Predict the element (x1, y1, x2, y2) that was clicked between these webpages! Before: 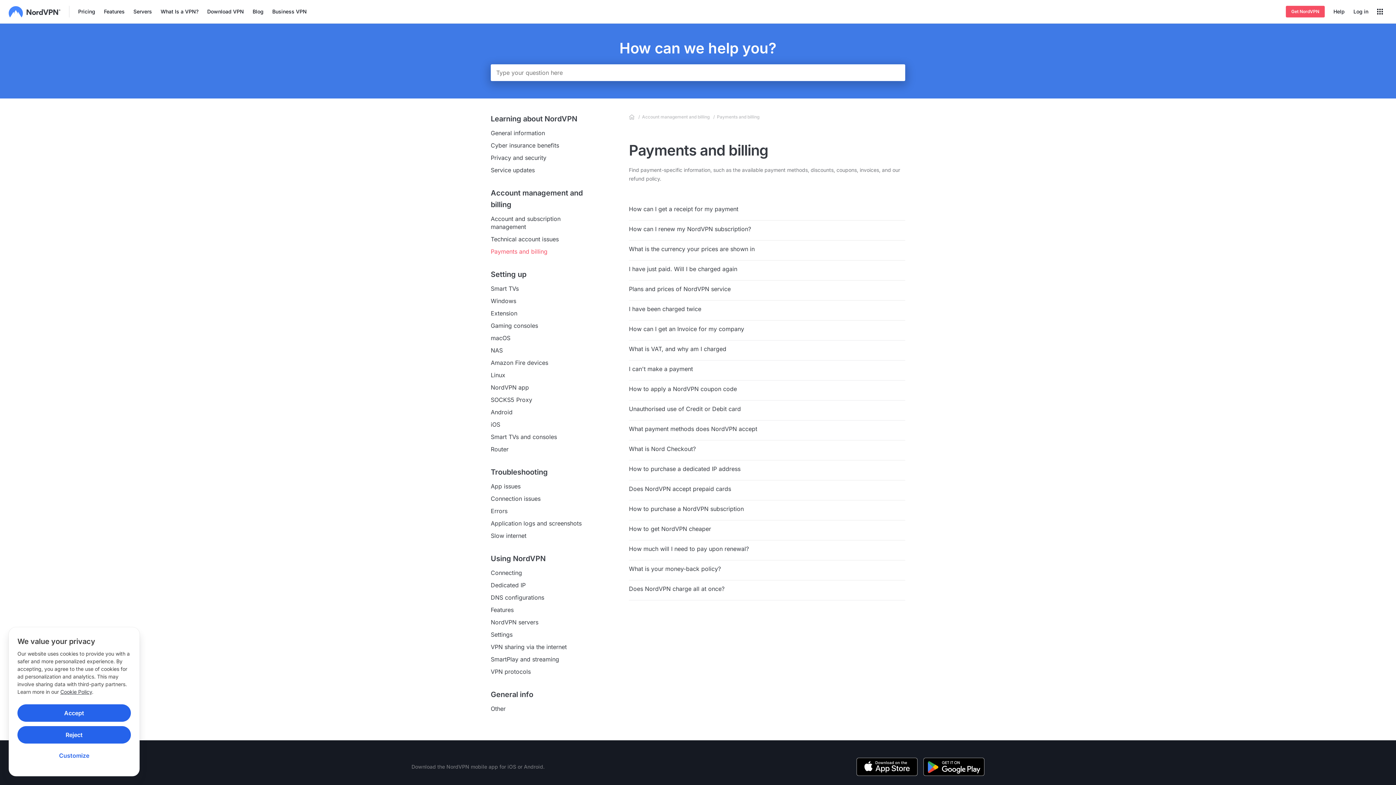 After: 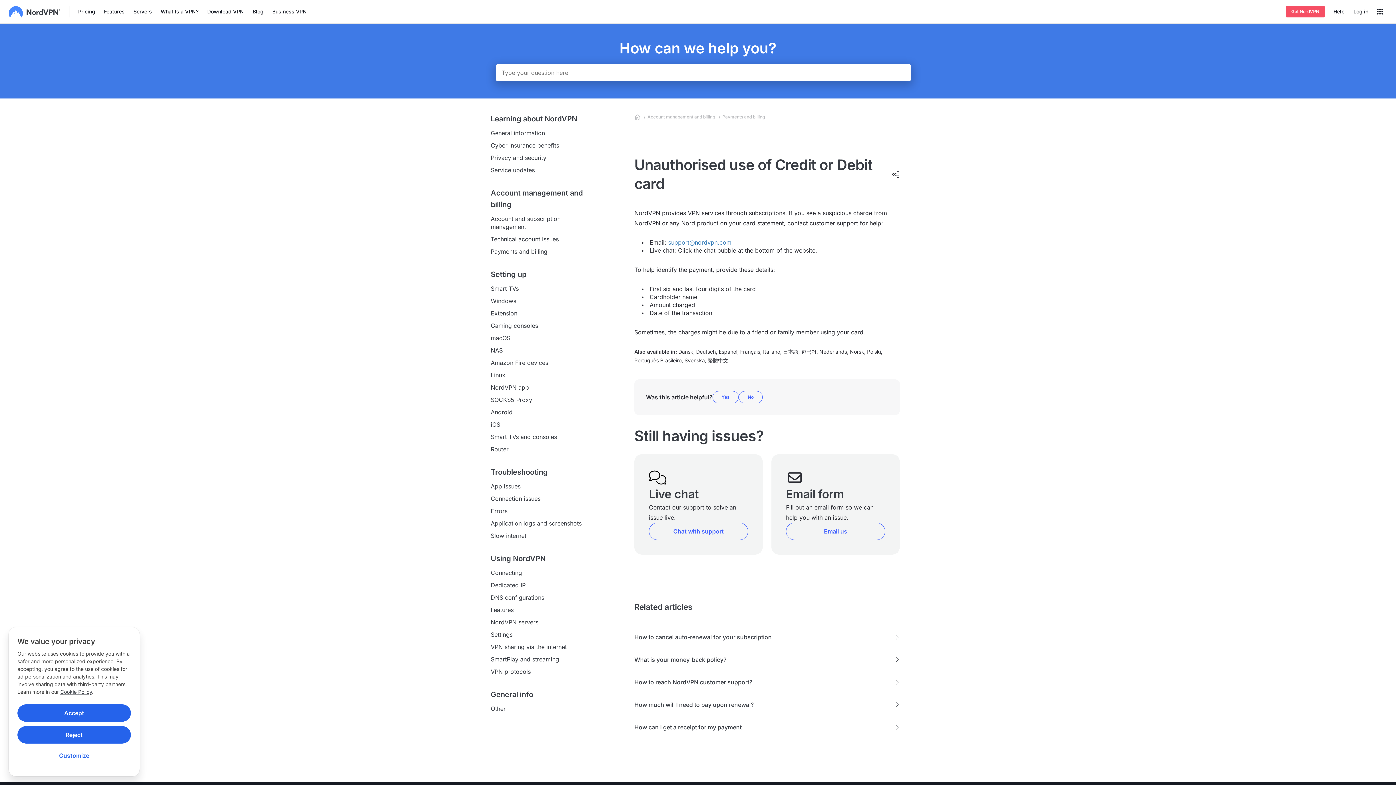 Action: label: Unauthorised use of Credit or Debit card bbox: (629, 403, 905, 417)